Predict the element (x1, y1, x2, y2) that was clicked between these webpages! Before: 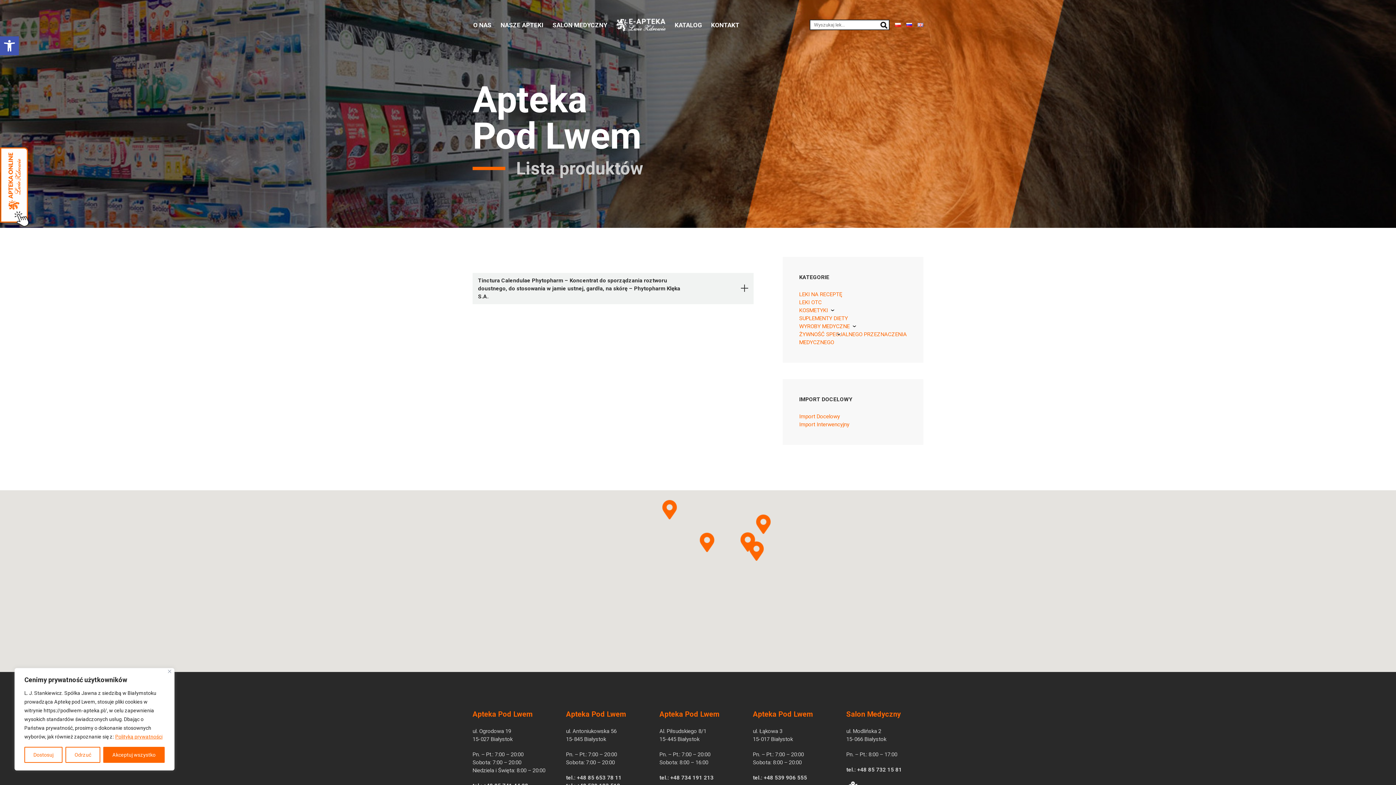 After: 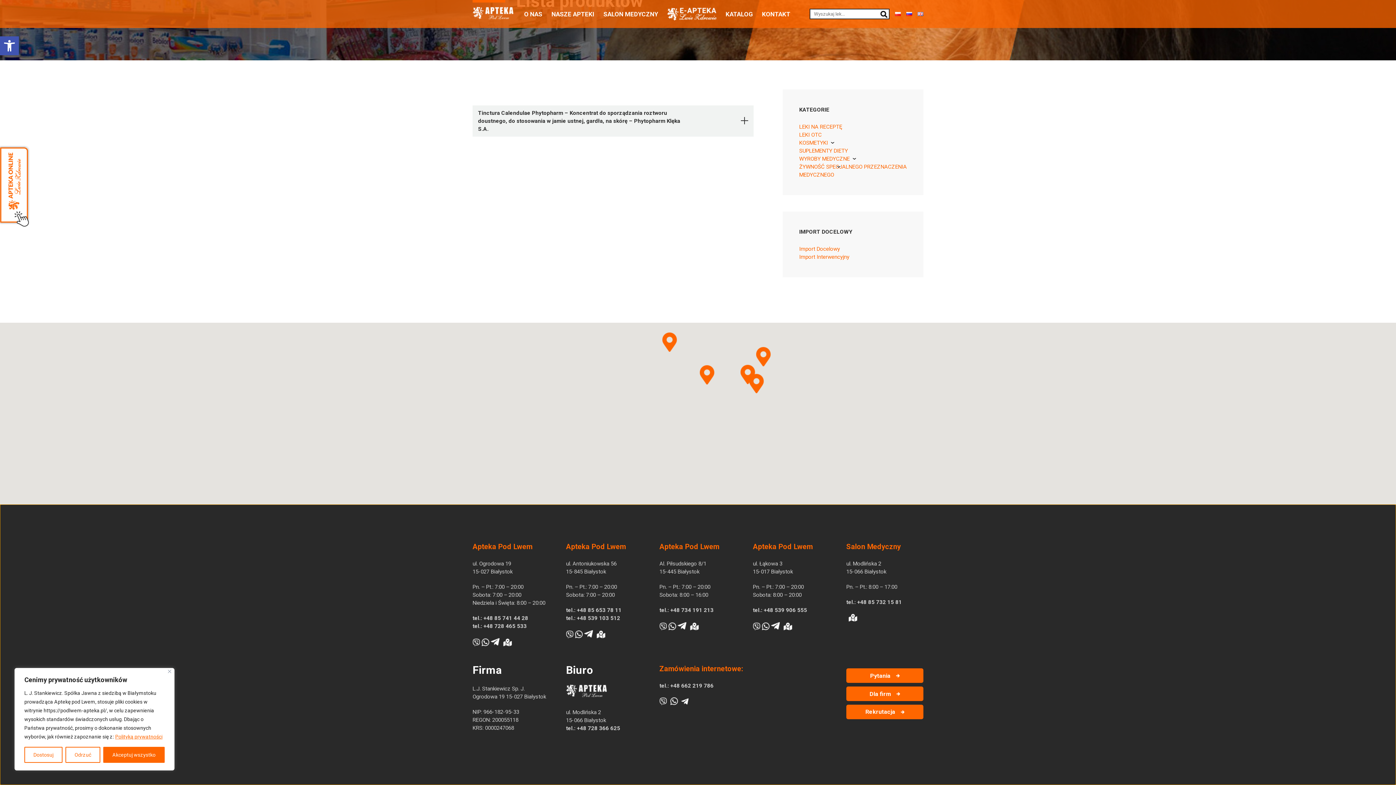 Action: bbox: (711, 21, 739, 28) label: KONTAKT